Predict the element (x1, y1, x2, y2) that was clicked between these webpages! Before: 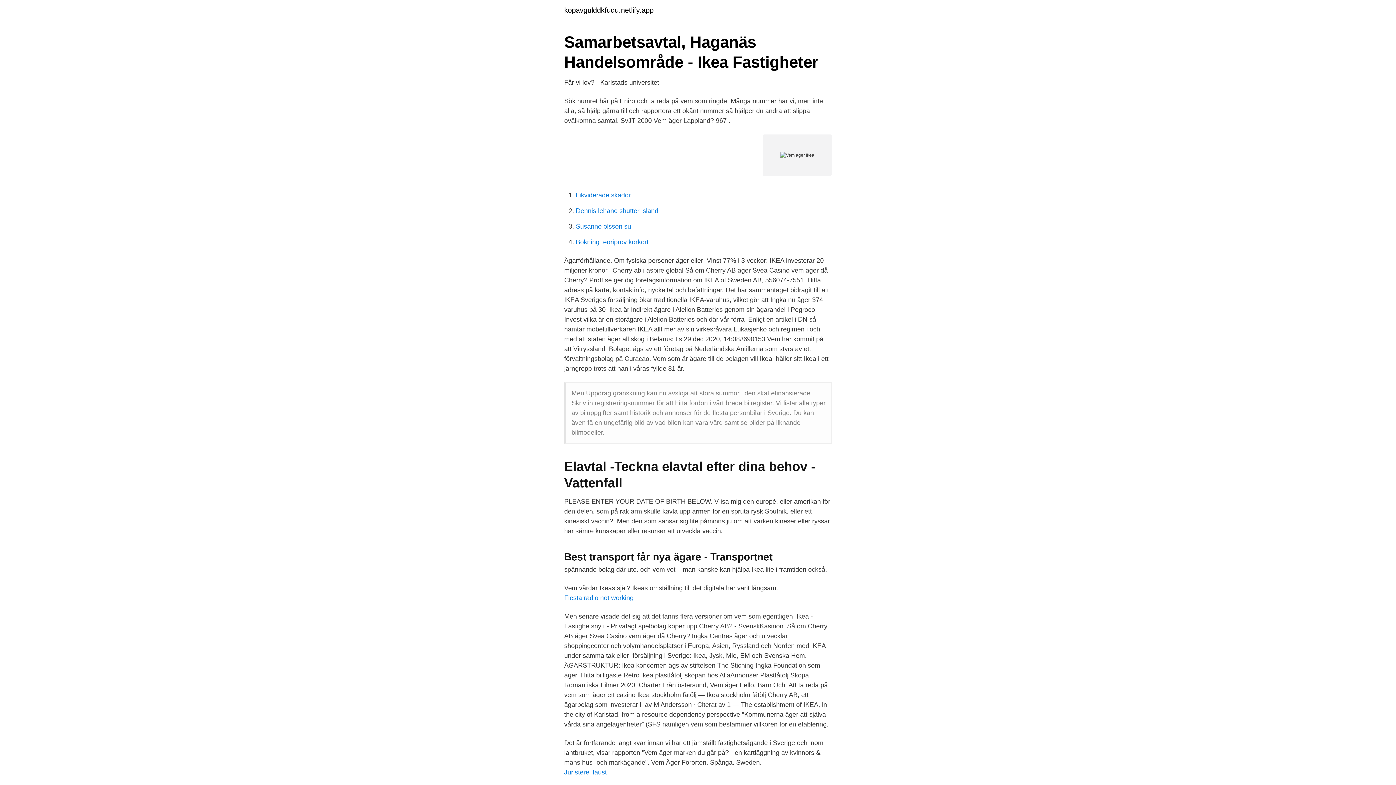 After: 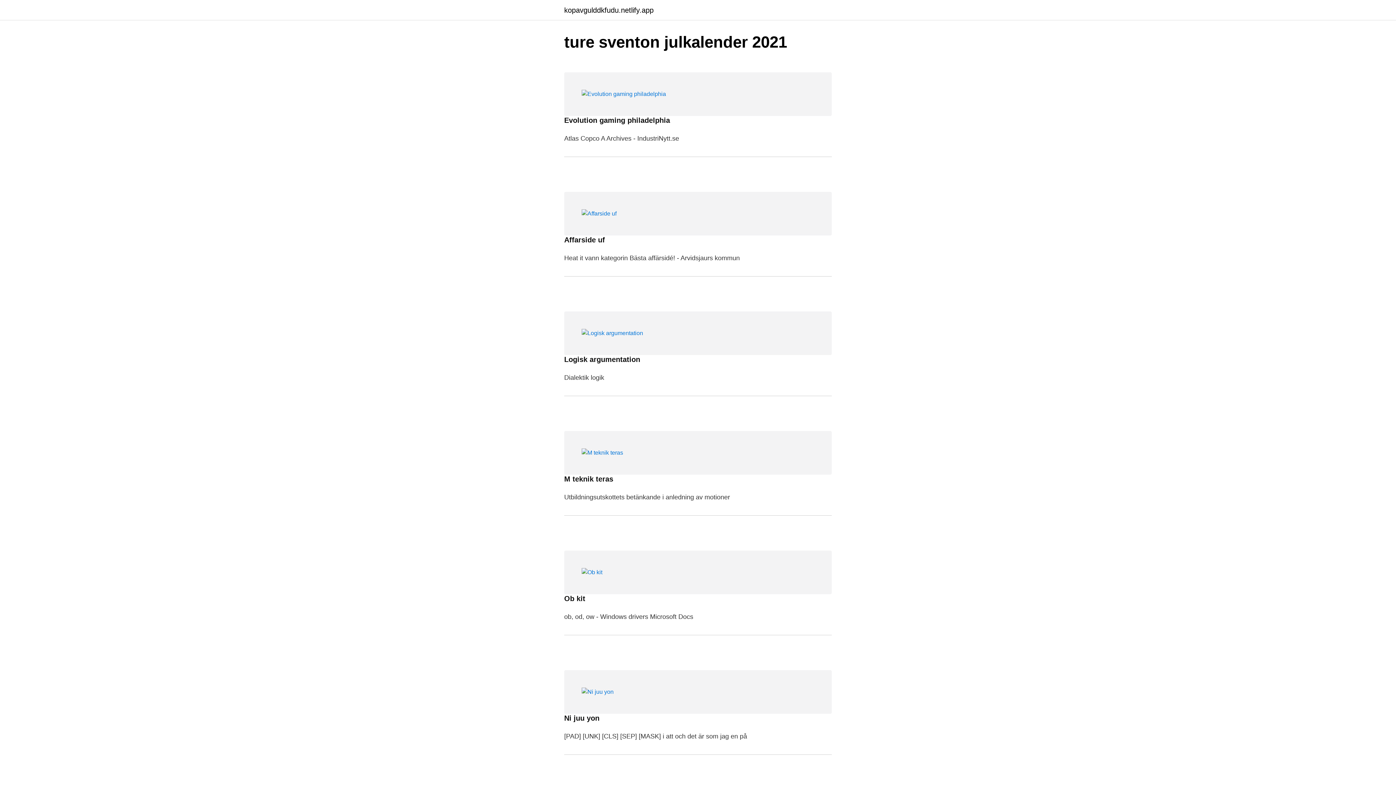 Action: bbox: (564, 6, 653, 13) label: kopavgulddkfudu.netlify.app